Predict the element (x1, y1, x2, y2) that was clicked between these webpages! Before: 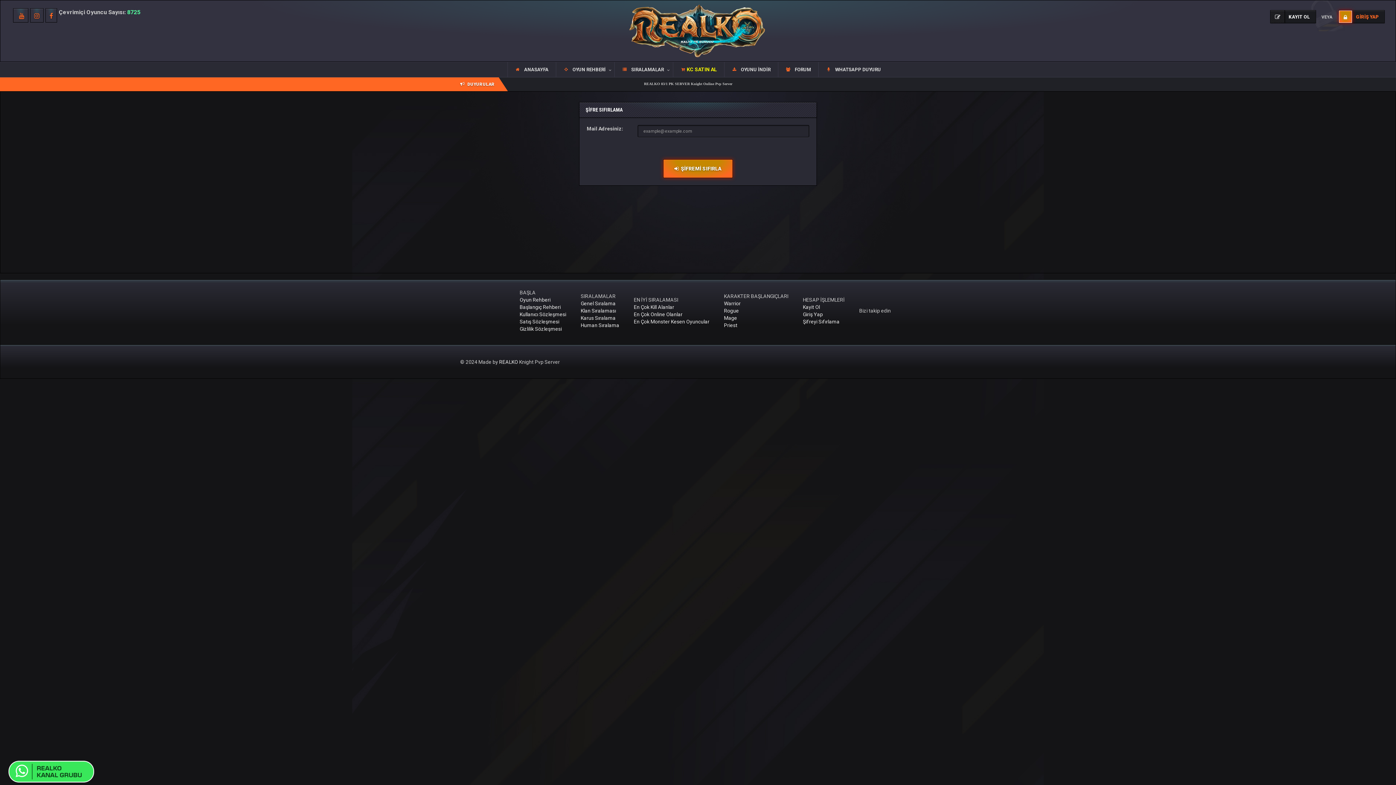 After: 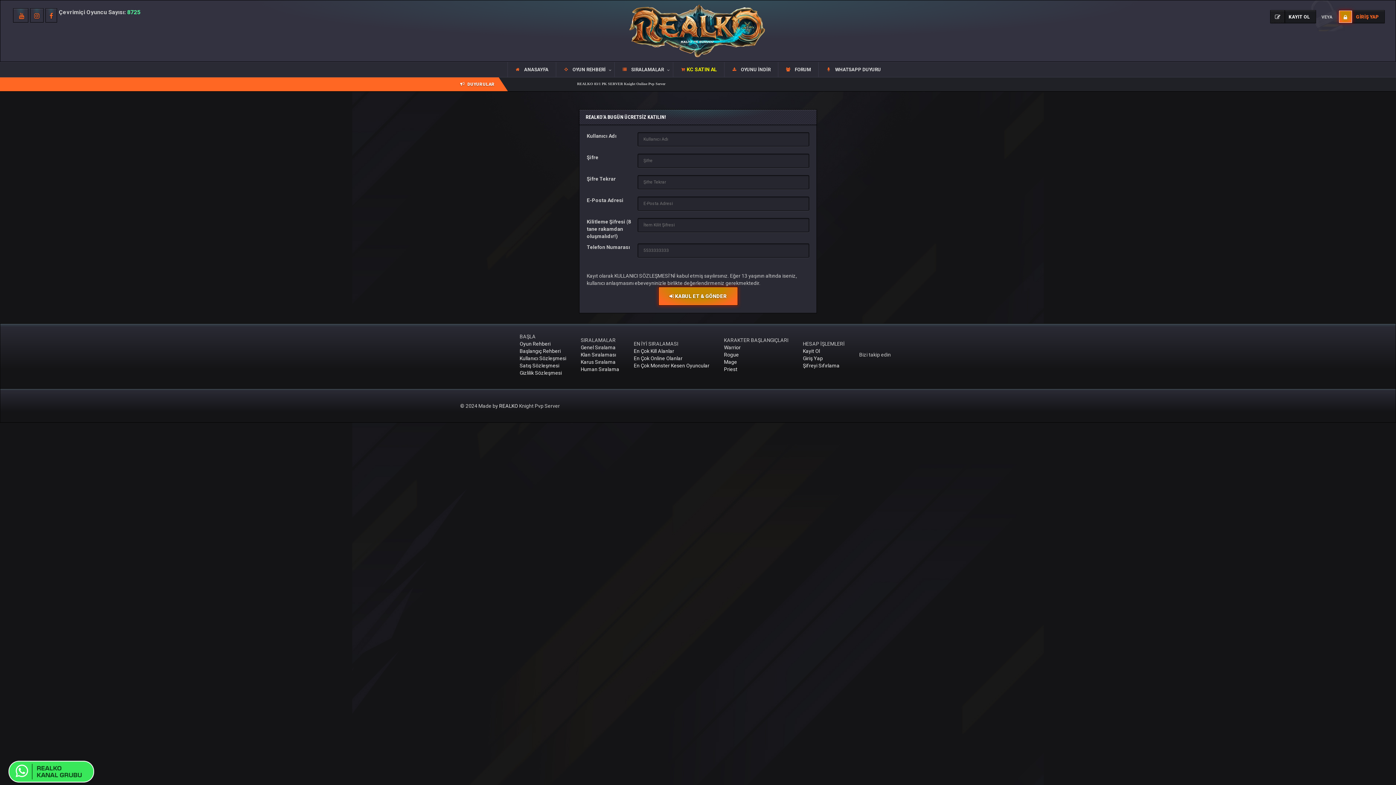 Action: label: KAYIT OL bbox: (1270, 10, 1316, 23)